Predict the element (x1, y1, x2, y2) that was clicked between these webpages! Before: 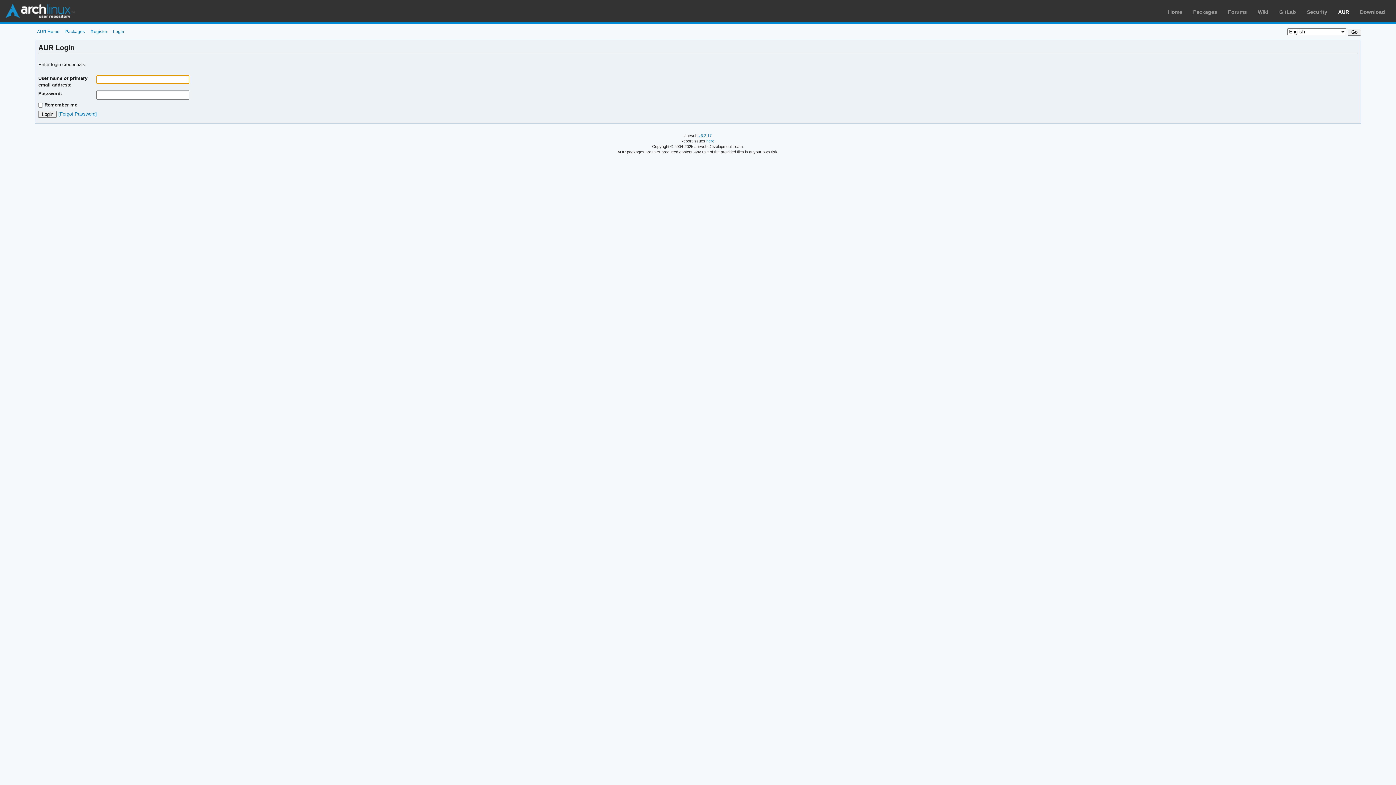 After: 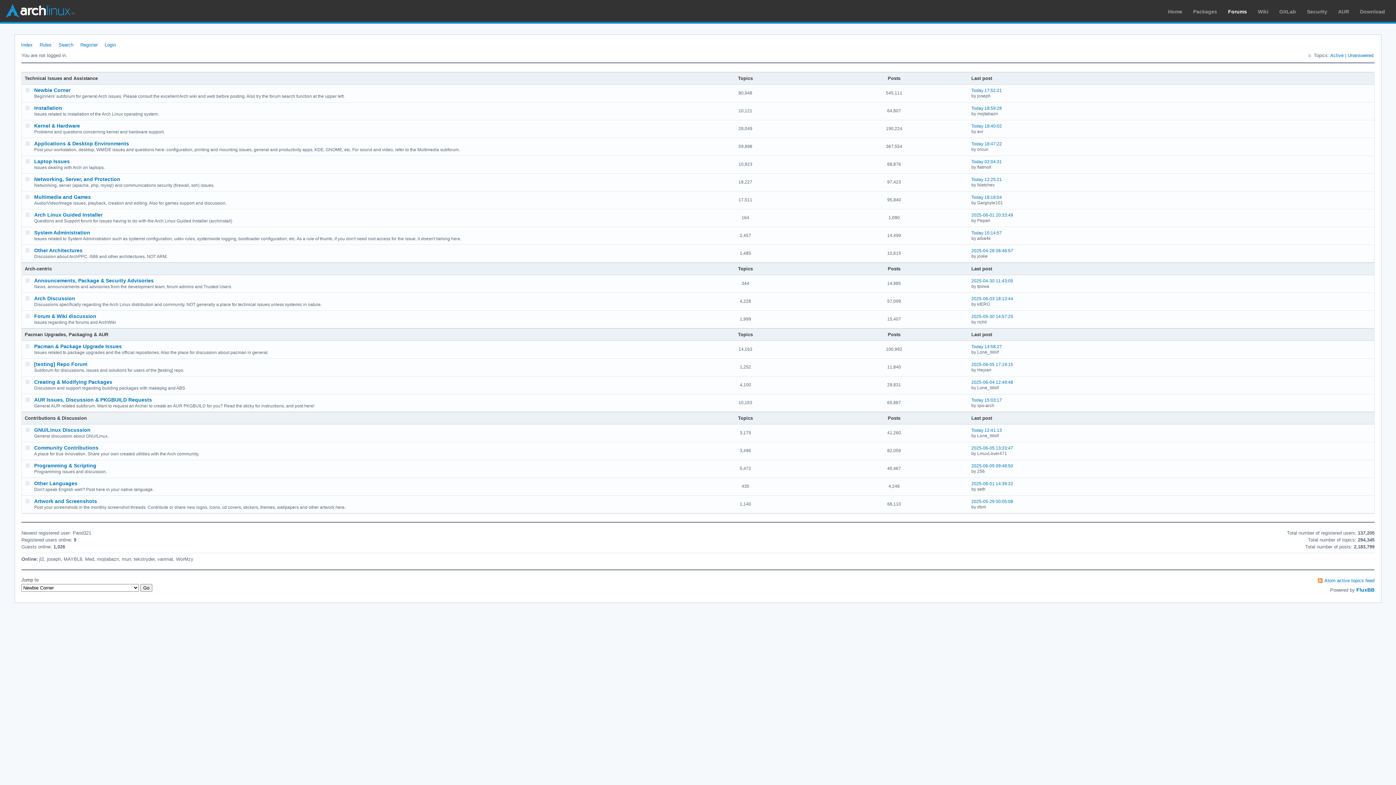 Action: label: Forums bbox: (1228, 9, 1247, 14)